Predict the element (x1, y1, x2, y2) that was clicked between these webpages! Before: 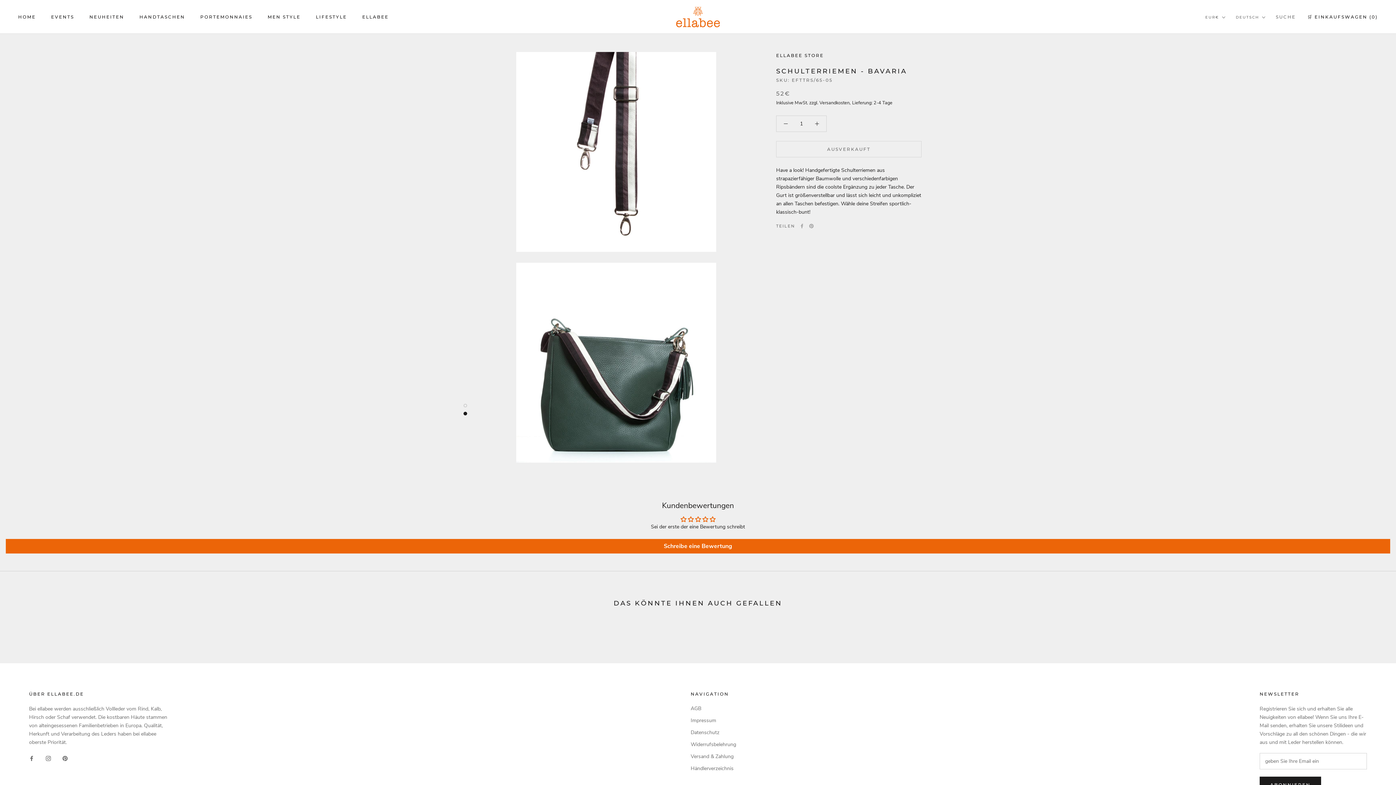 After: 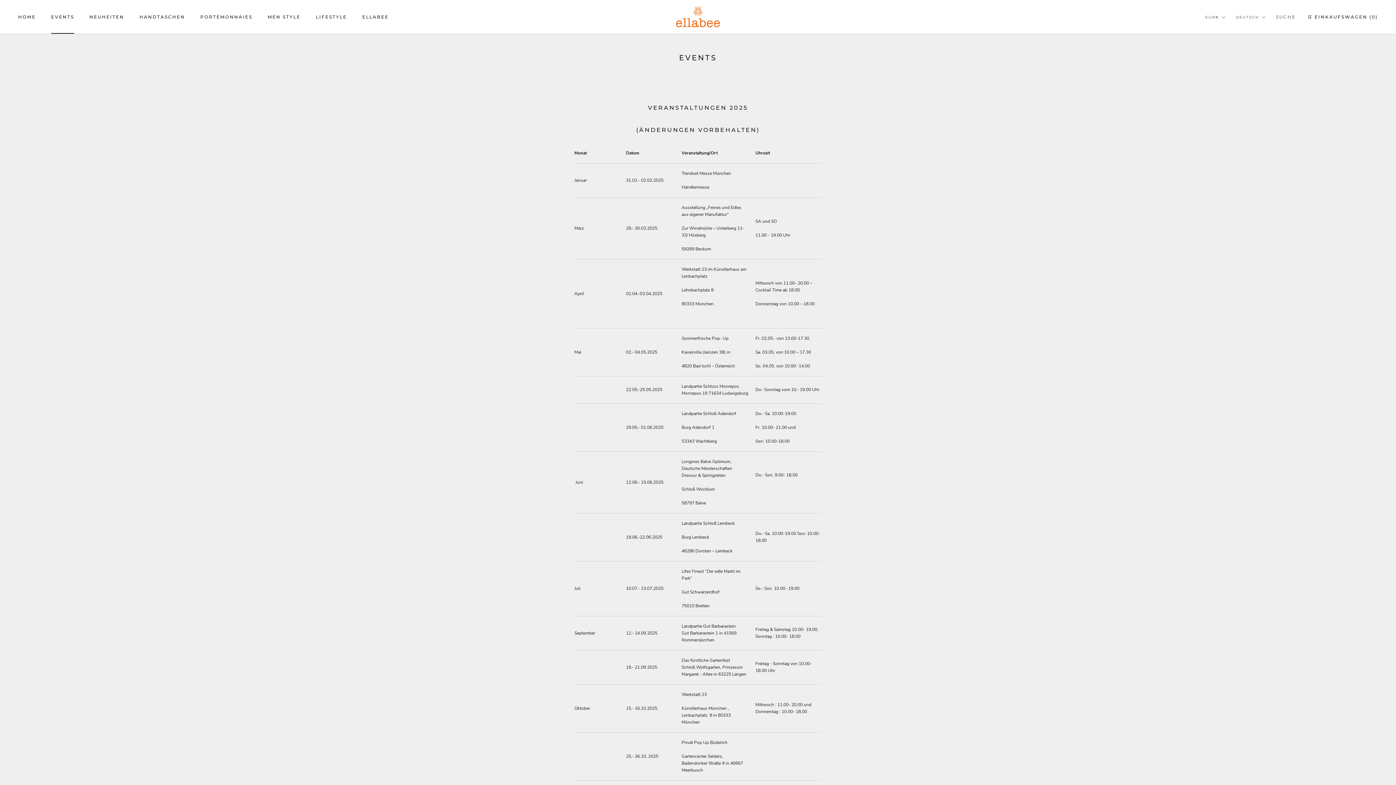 Action: bbox: (51, 14, 74, 19) label: EVENTS
EVENTS